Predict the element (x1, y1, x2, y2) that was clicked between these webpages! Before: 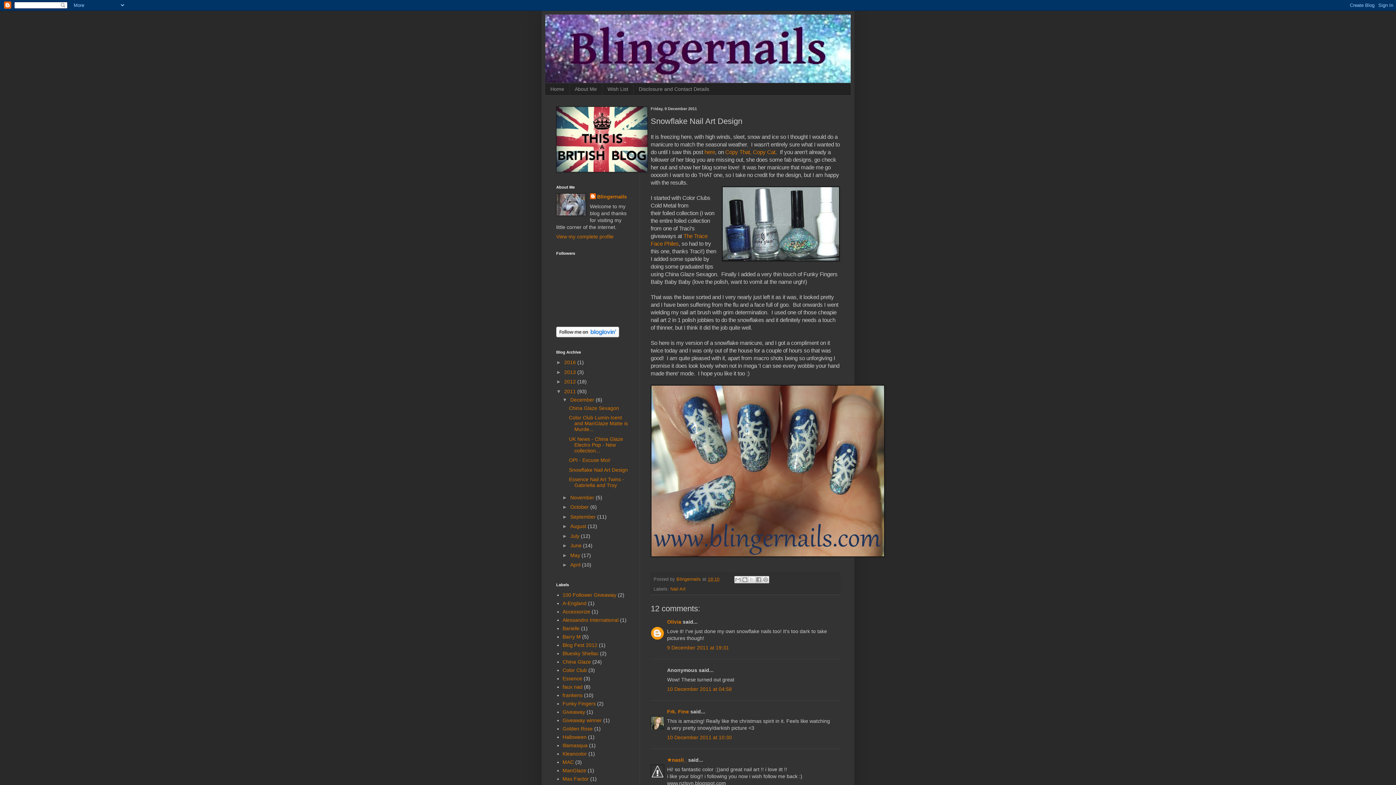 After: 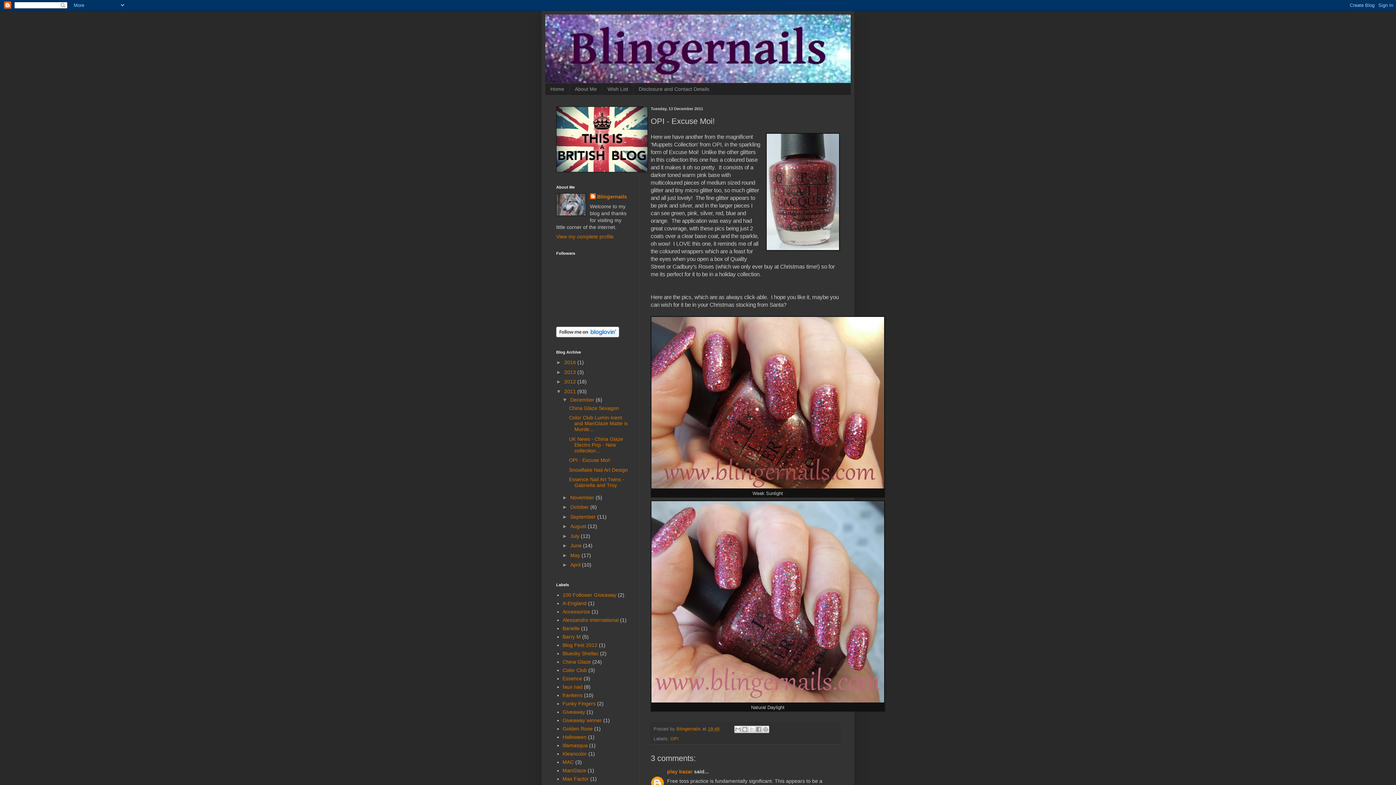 Action: bbox: (569, 457, 610, 463) label: OPI - Excuse Moi!